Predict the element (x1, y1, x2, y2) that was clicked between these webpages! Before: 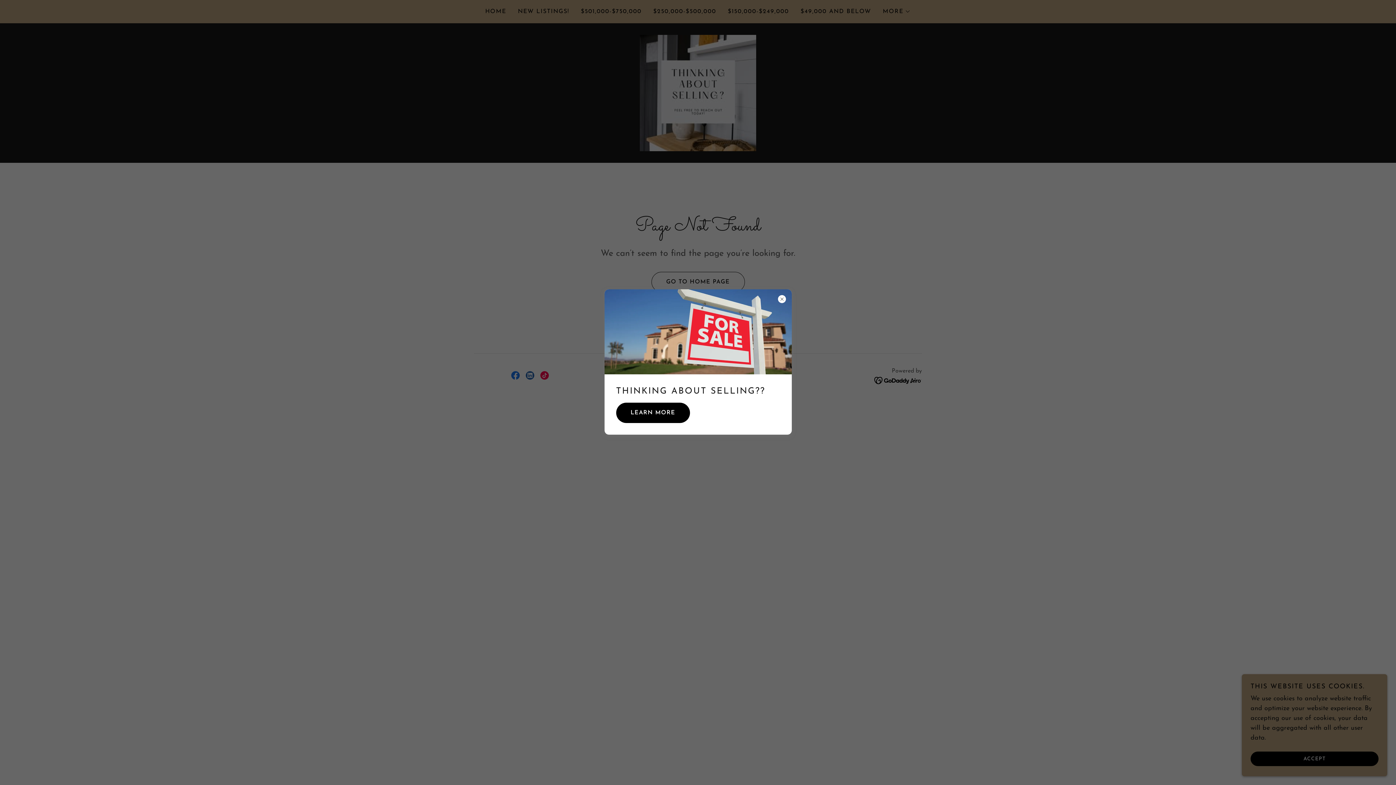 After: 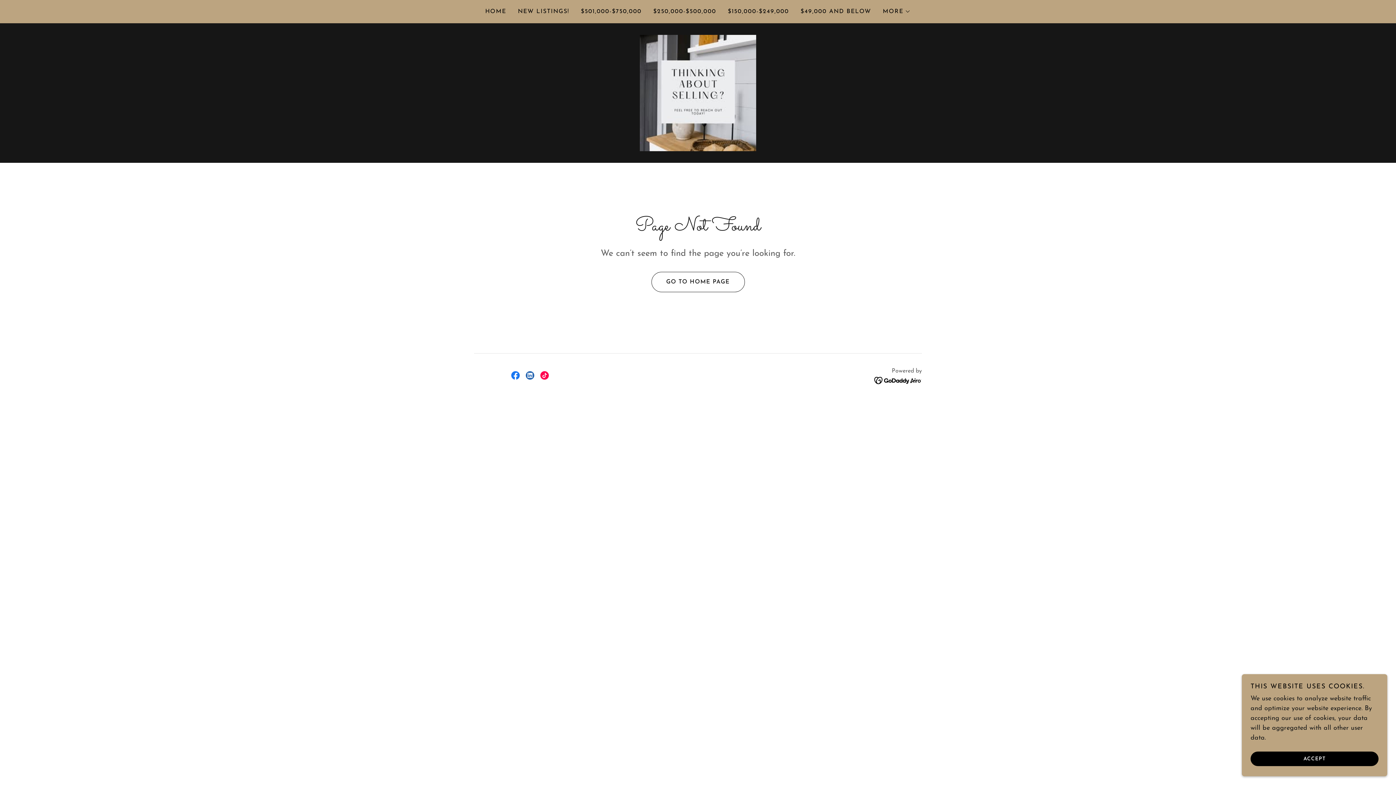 Action: label: LEARN MORE bbox: (616, 402, 690, 423)